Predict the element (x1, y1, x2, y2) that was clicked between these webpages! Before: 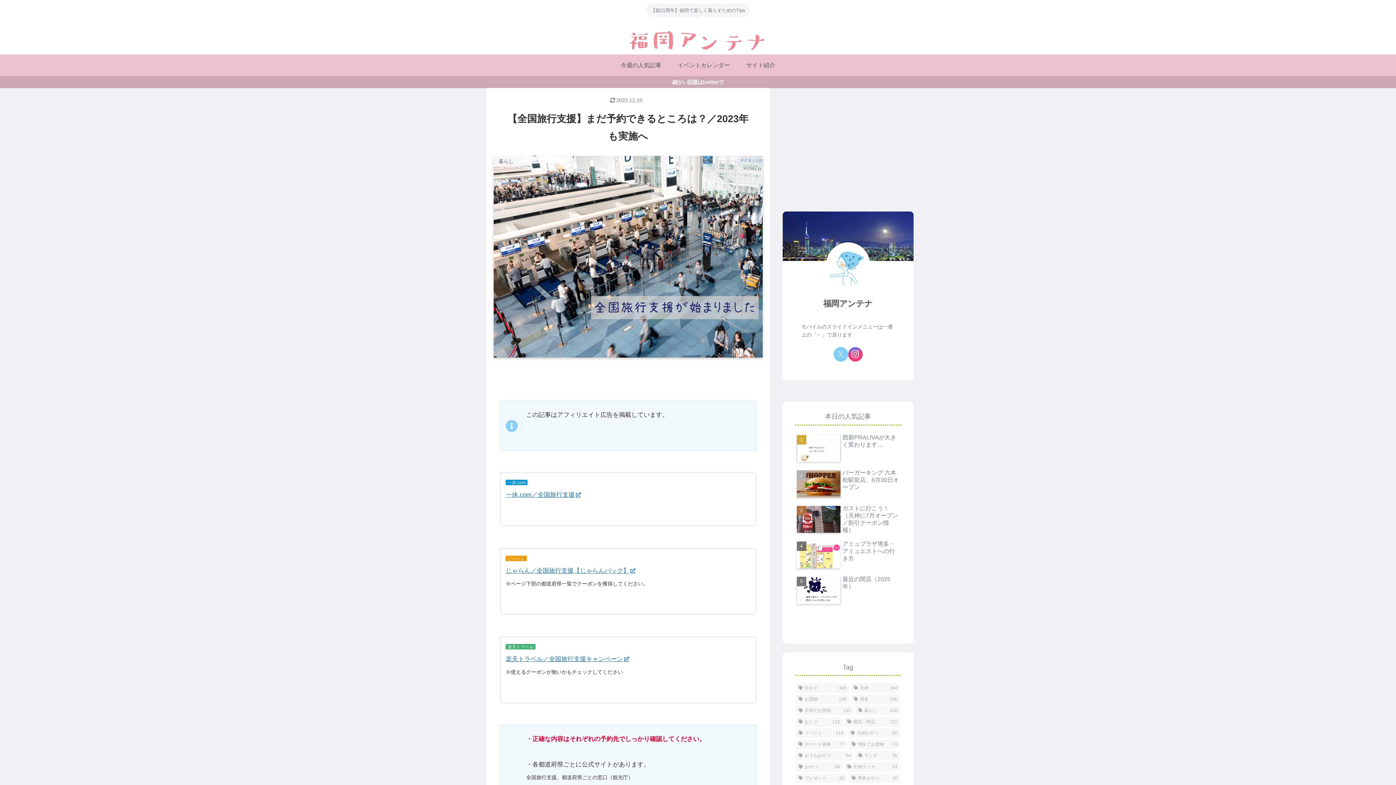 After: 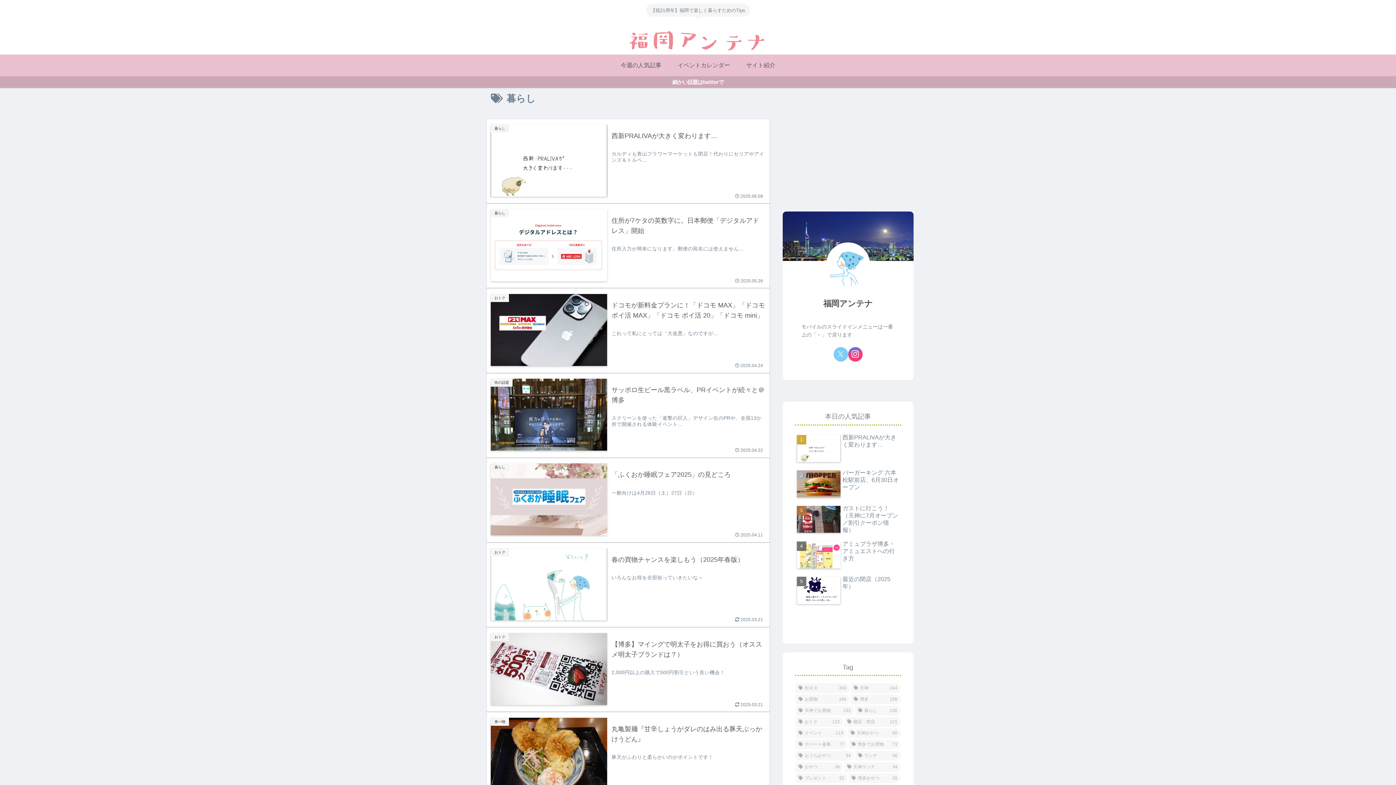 Action: label: 暮らし (130個の項目) bbox: (855, 706, 900, 715)